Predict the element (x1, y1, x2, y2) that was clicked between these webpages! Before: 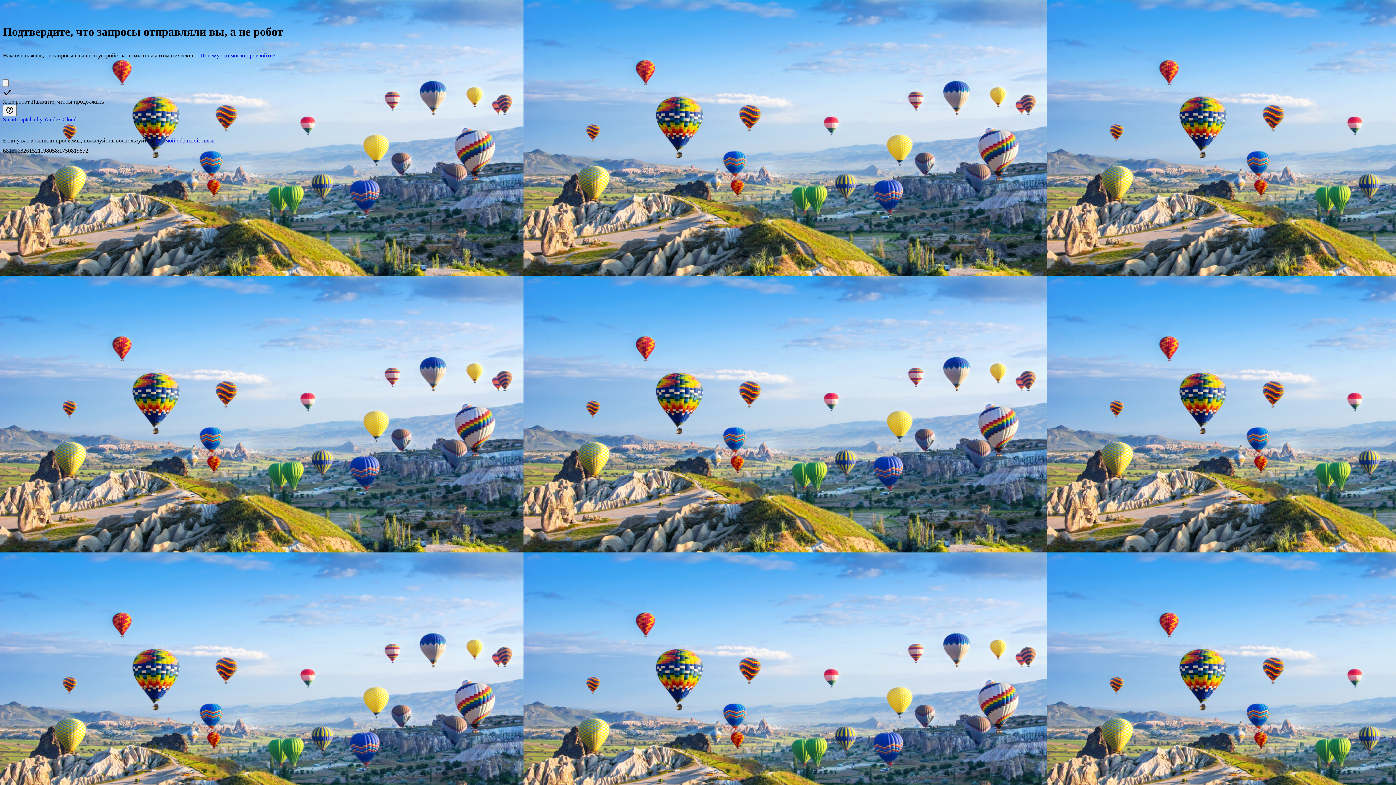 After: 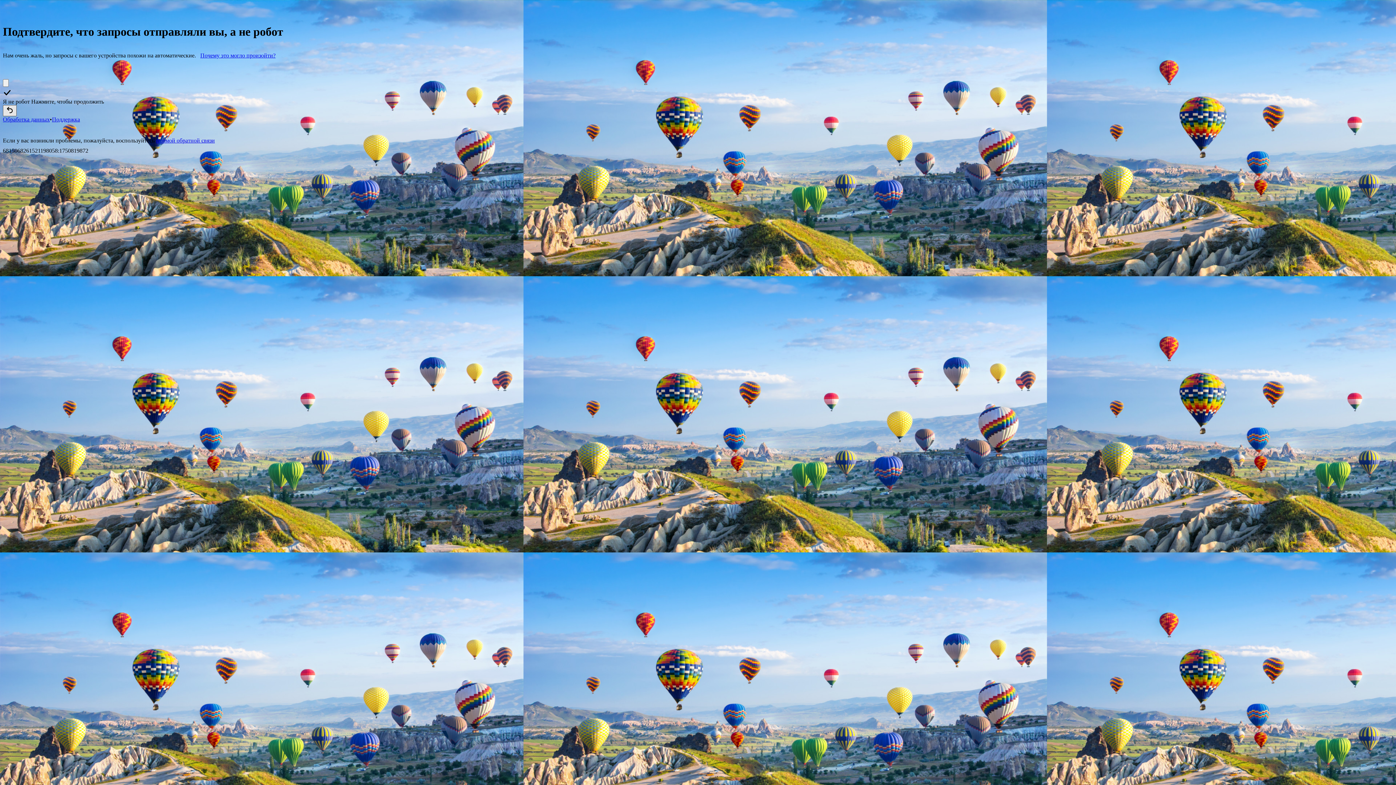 Action: label: Показать ссылки bbox: (2, 105, 16, 116)